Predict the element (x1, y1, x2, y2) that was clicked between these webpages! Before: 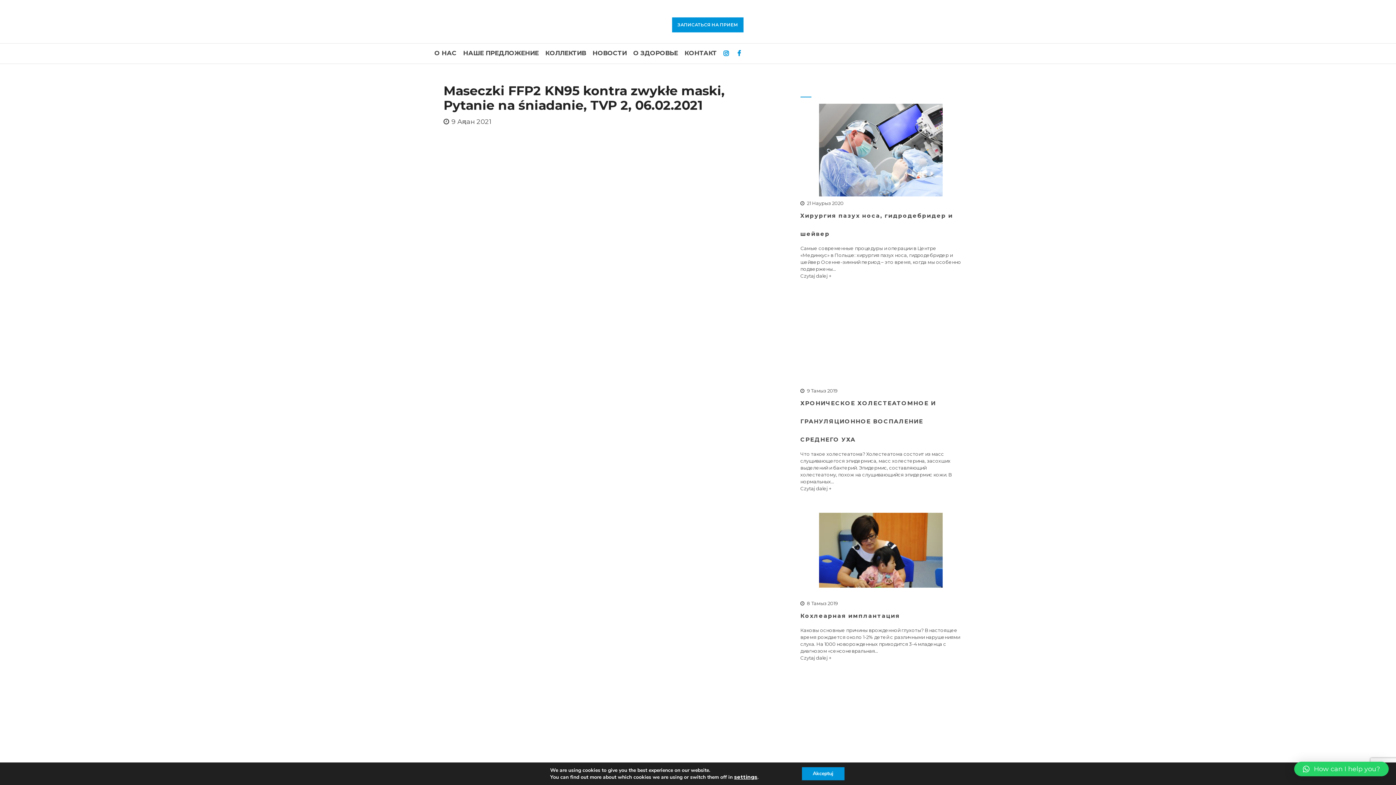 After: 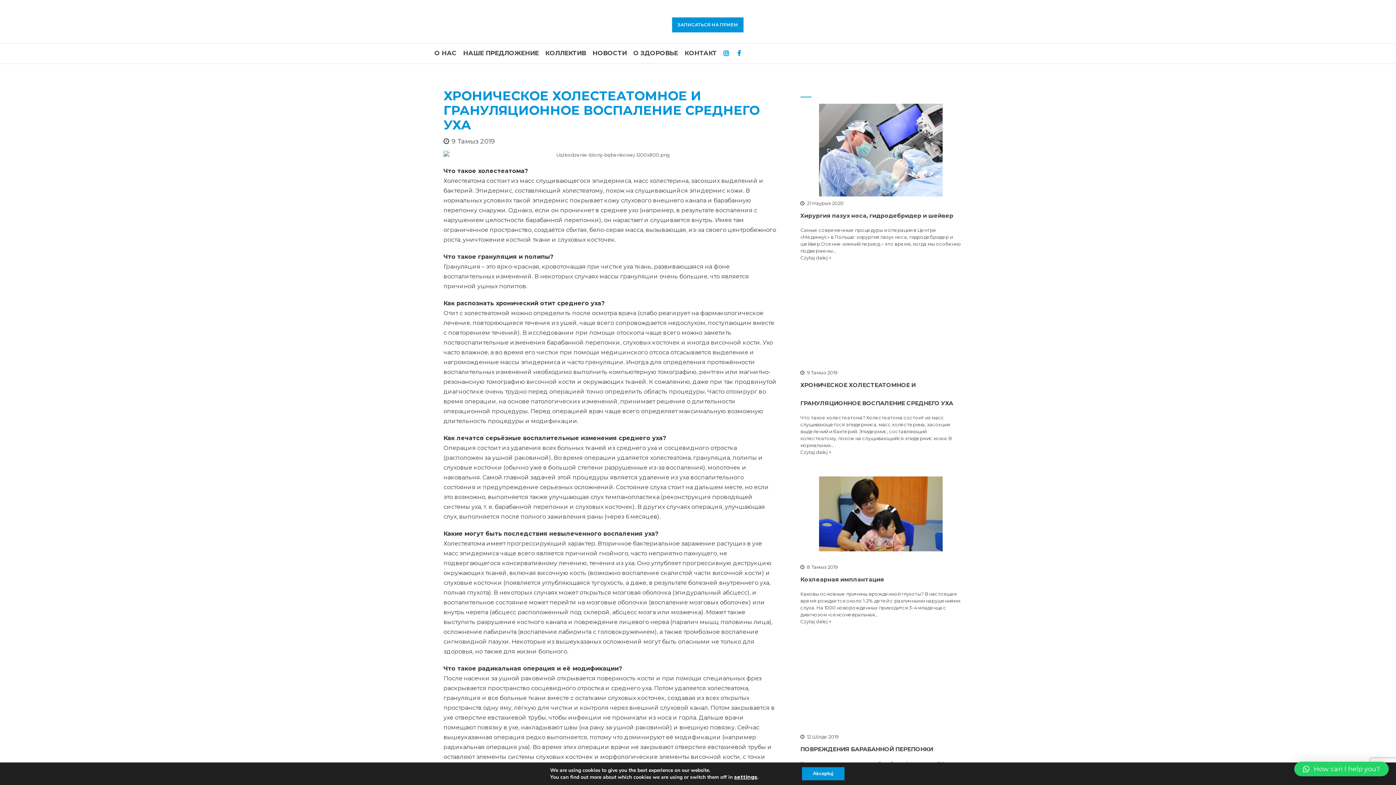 Action: bbox: (800, 485, 831, 491) label: Czytaj dalej +